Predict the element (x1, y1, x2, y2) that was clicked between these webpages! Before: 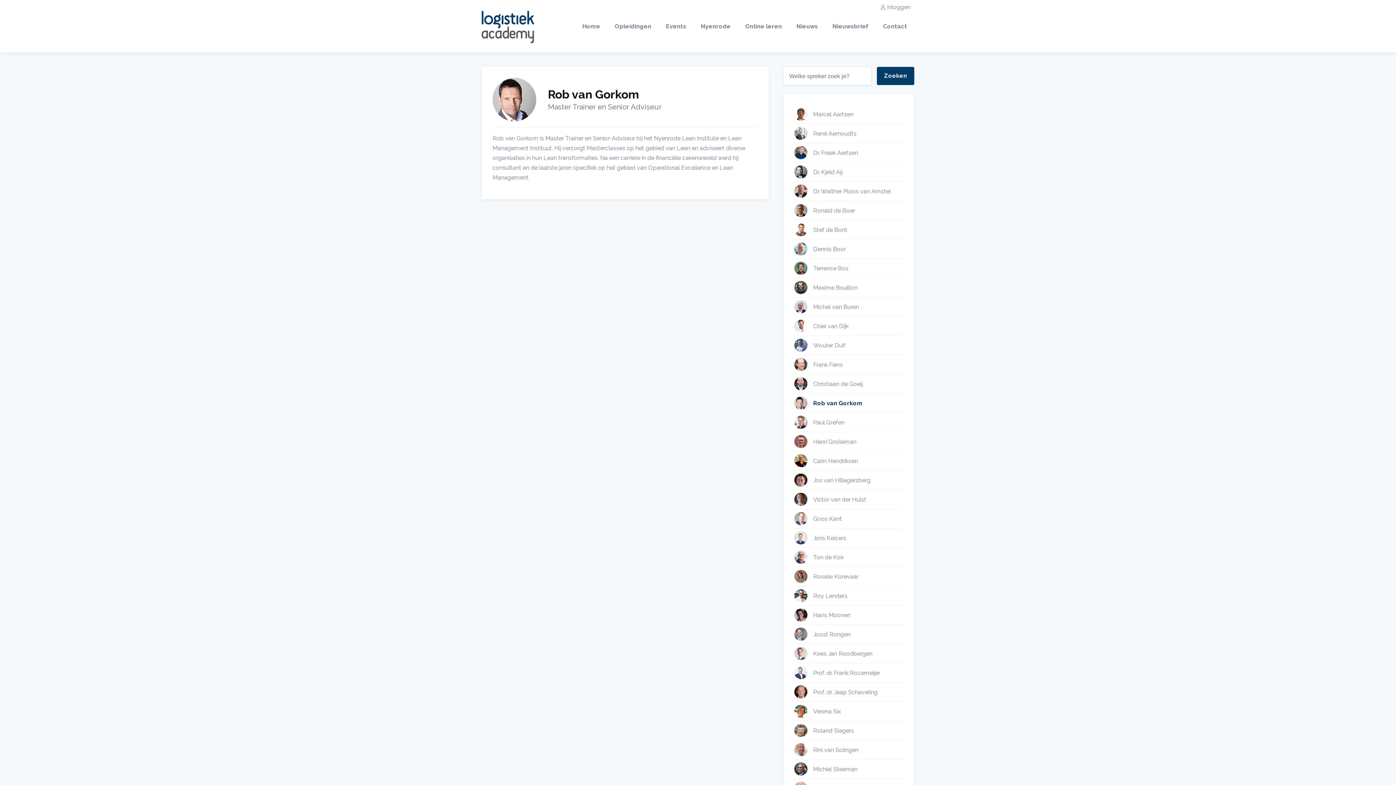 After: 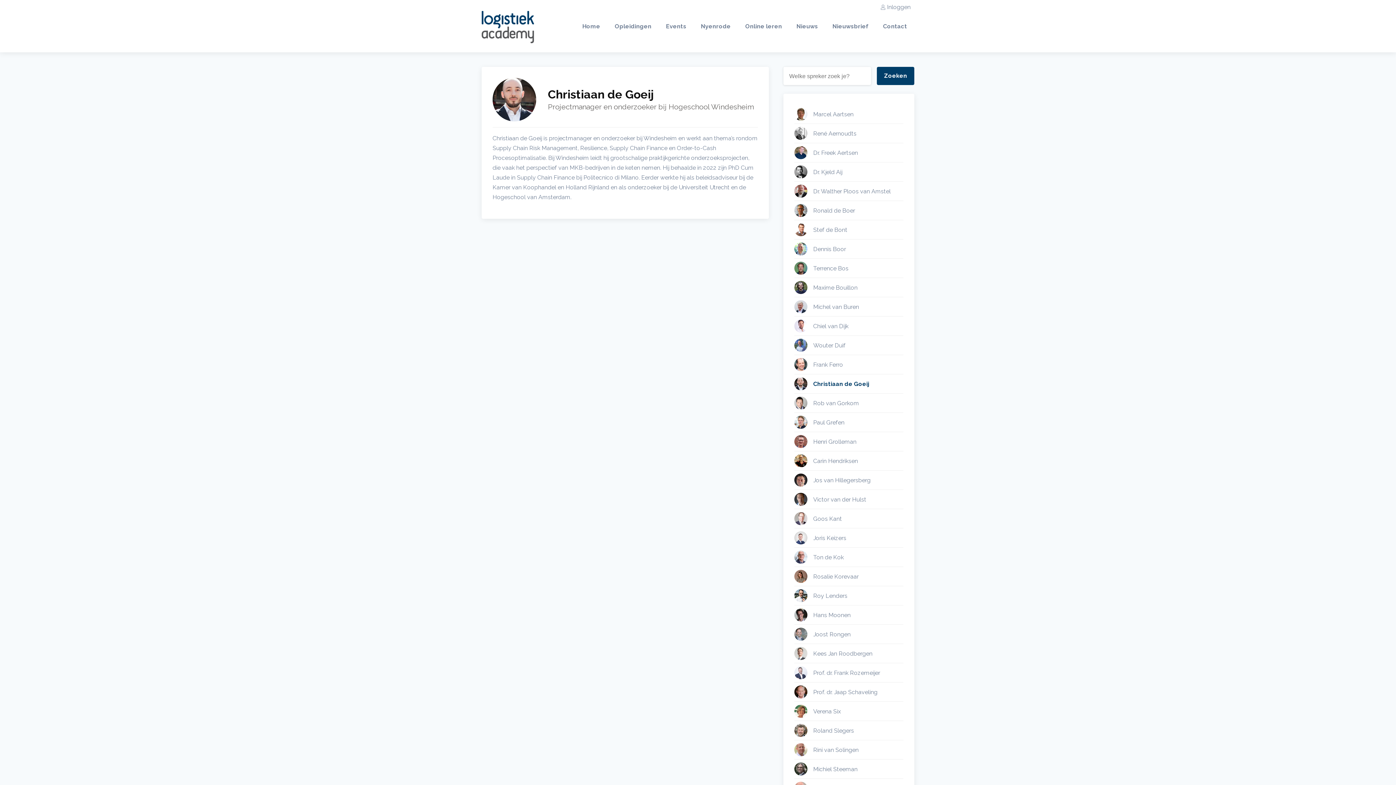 Action: bbox: (794, 374, 903, 393) label: Christiaan de Goeij